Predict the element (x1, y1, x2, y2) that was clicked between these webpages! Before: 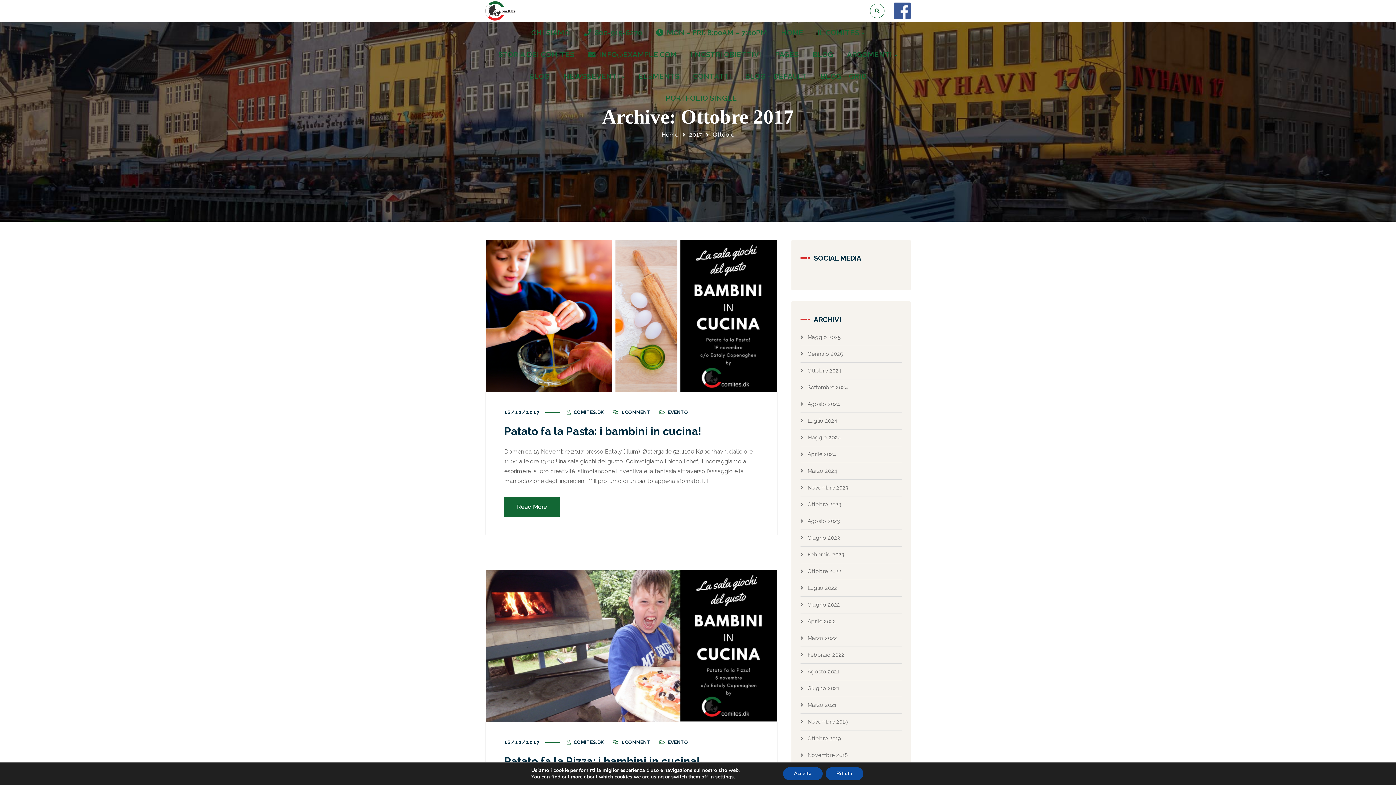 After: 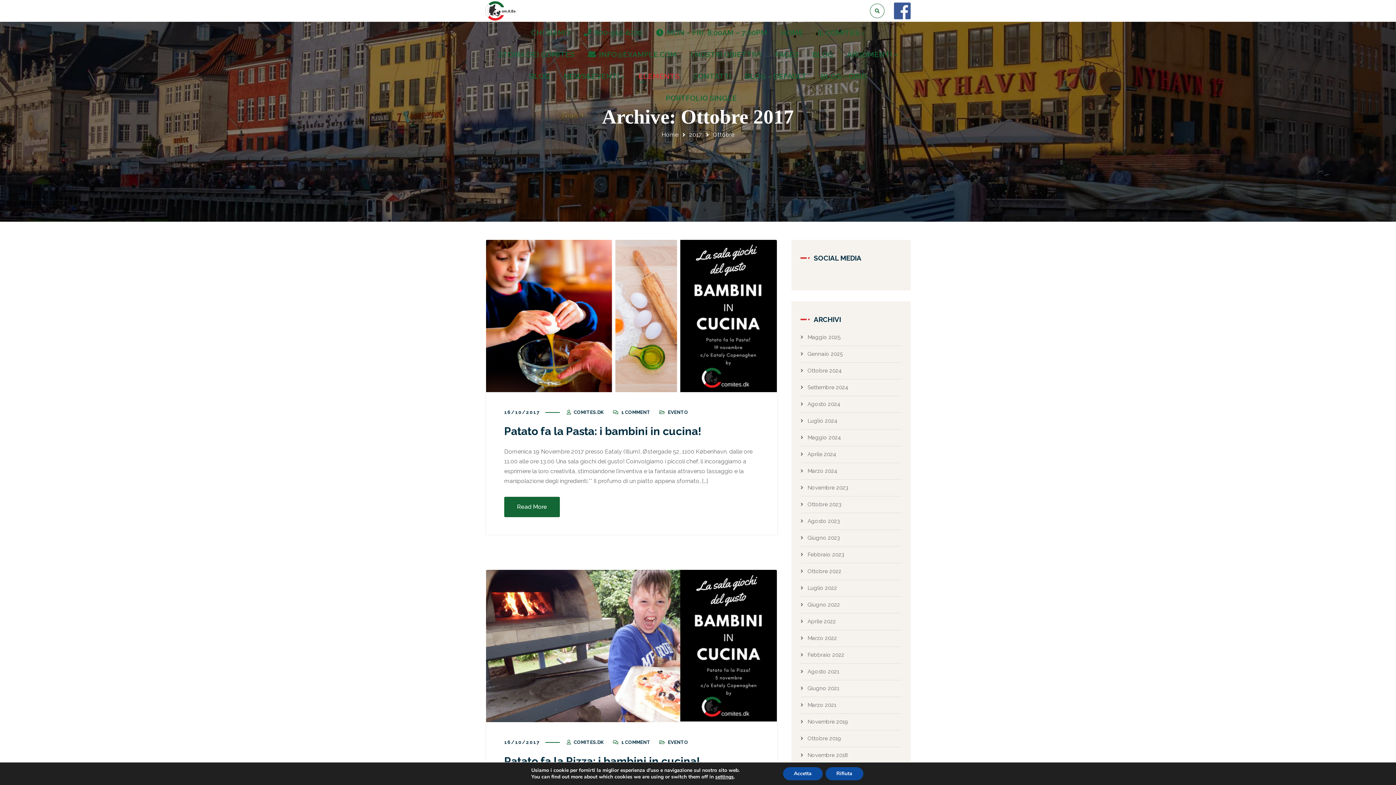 Action: bbox: (638, 65, 679, 87) label: ELEMENTS